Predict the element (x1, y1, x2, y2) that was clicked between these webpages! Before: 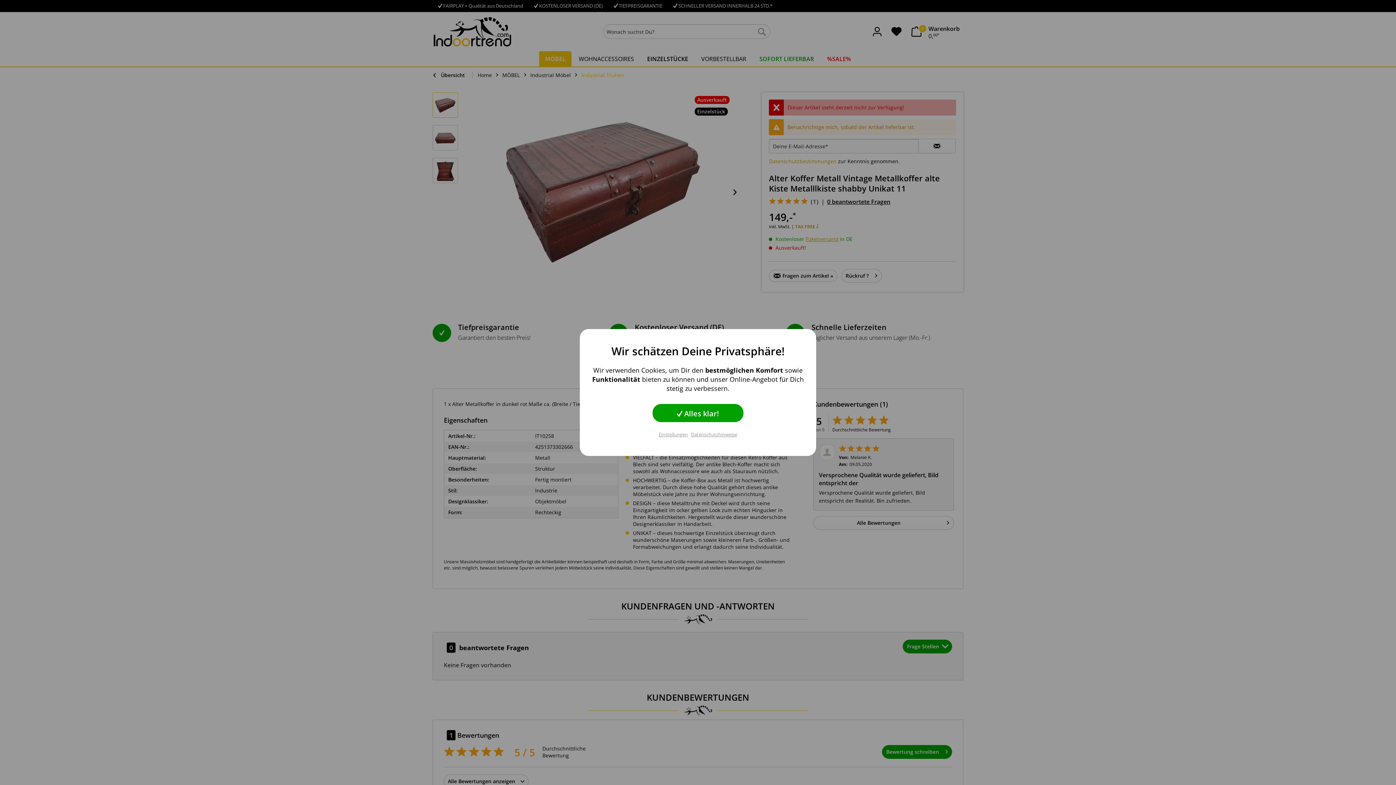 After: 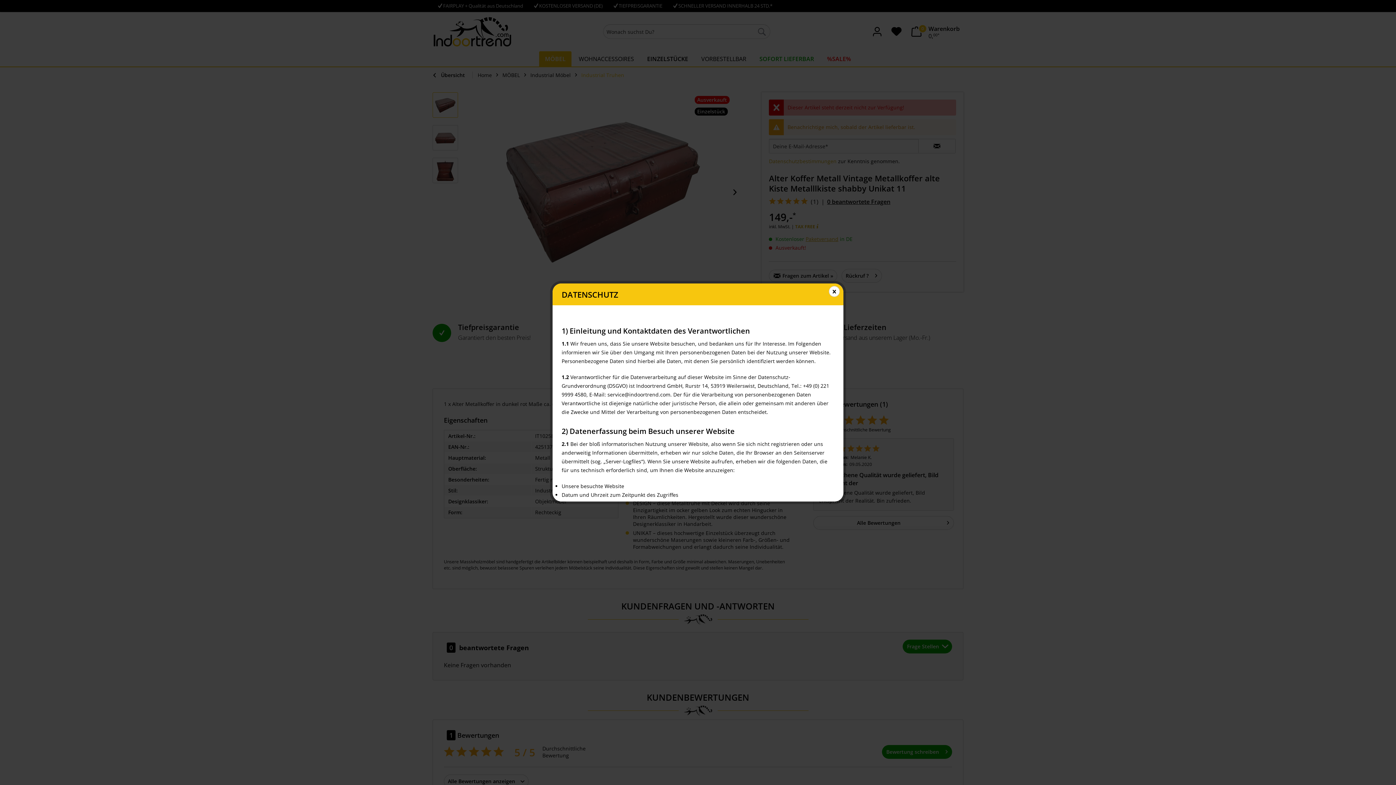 Action: bbox: (691, 431, 737, 438) label: Datenschutzhinweise